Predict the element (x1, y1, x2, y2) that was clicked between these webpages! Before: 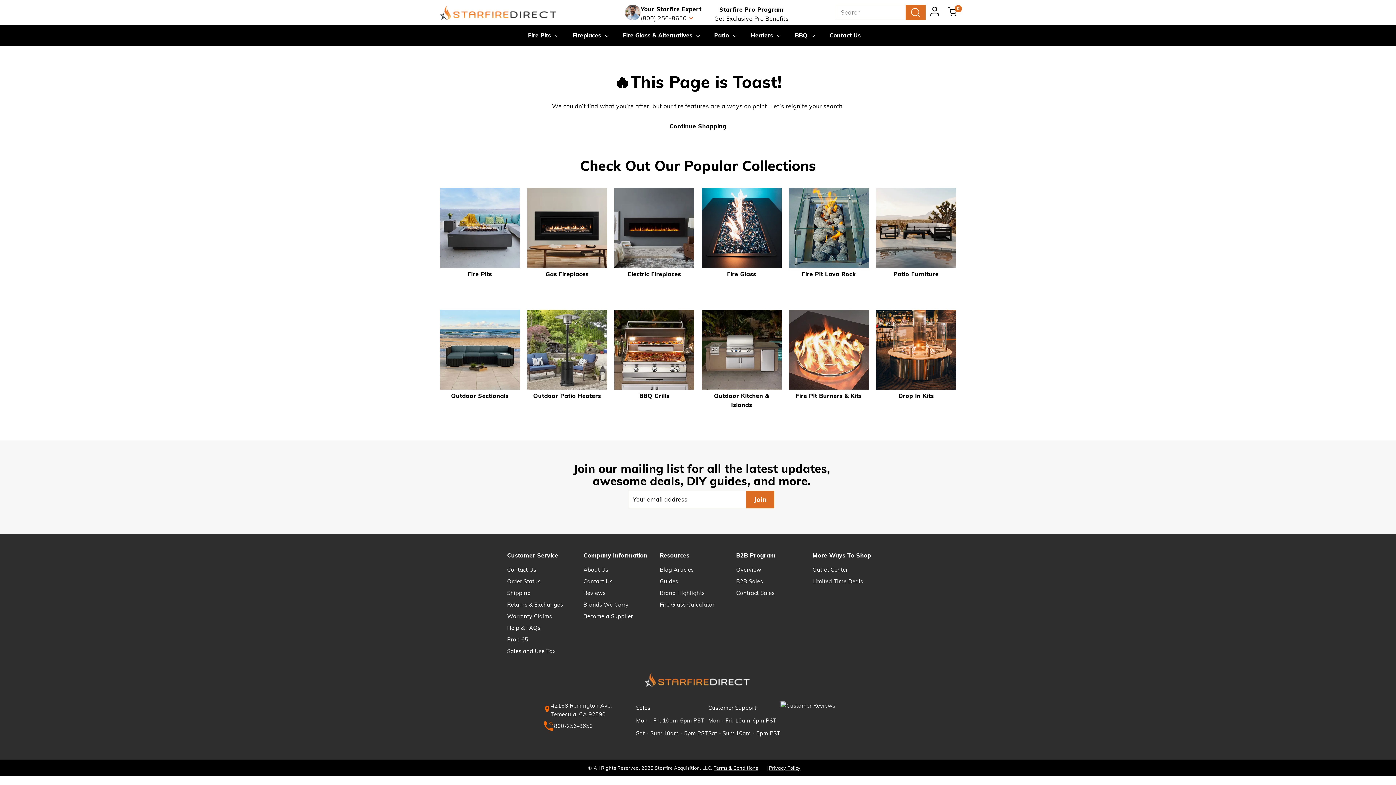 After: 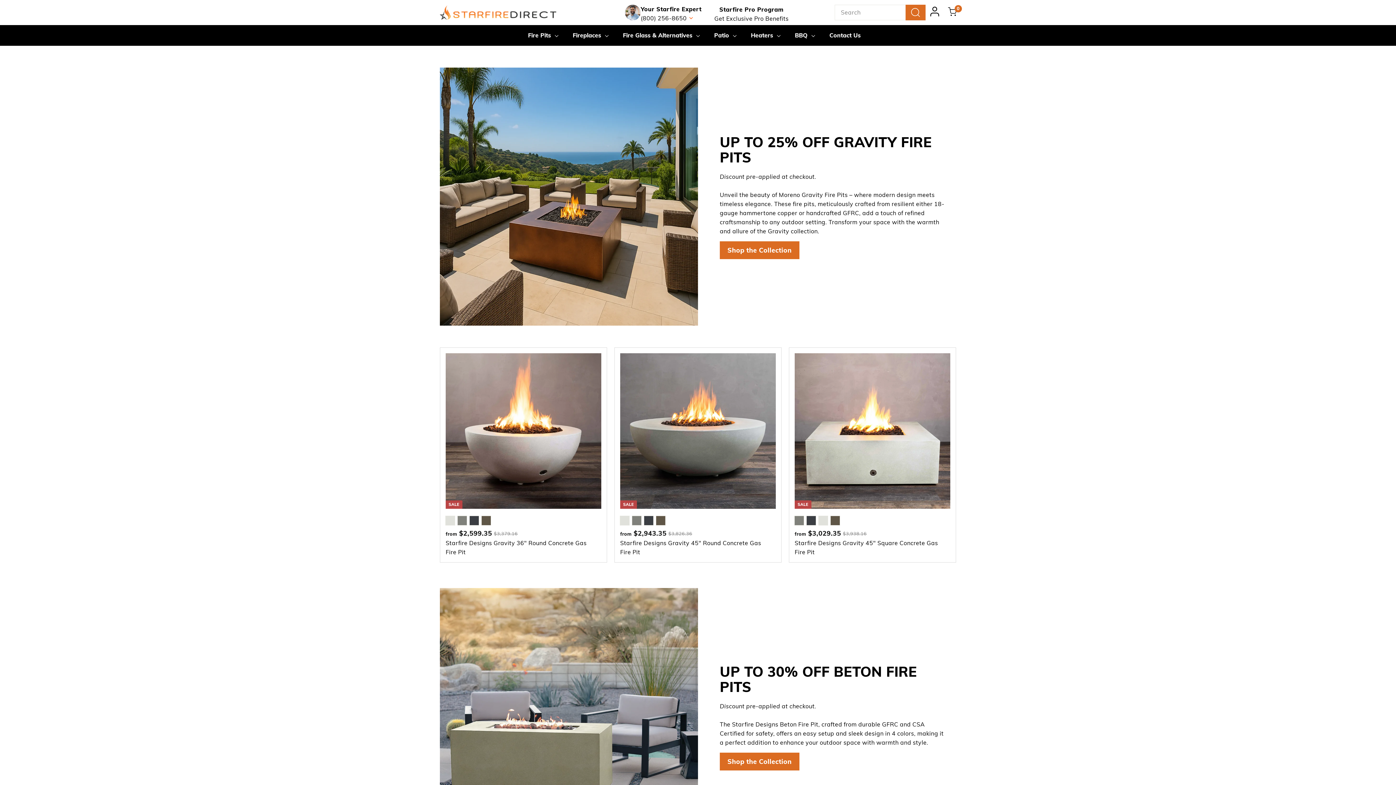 Action: label: Limited Time Deals bbox: (812, 576, 863, 587)